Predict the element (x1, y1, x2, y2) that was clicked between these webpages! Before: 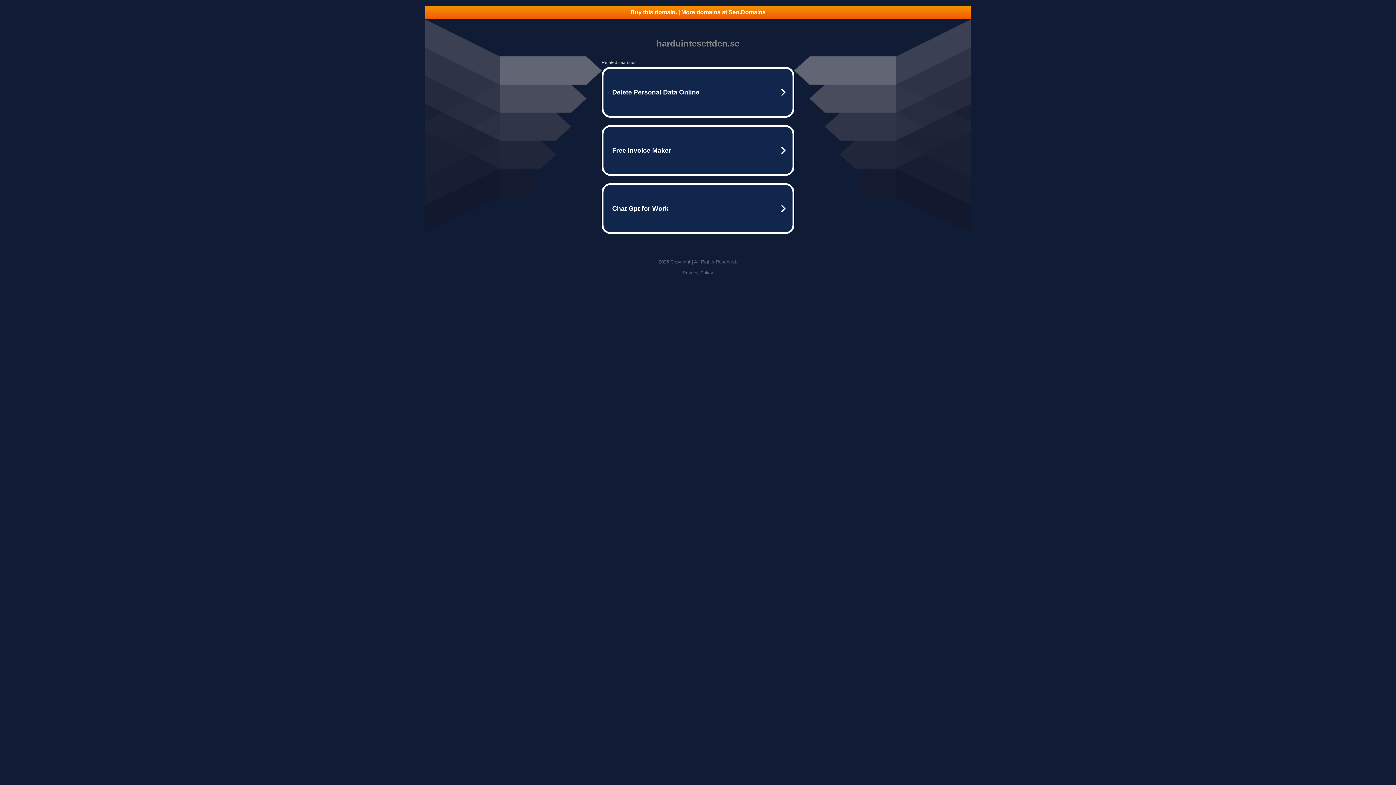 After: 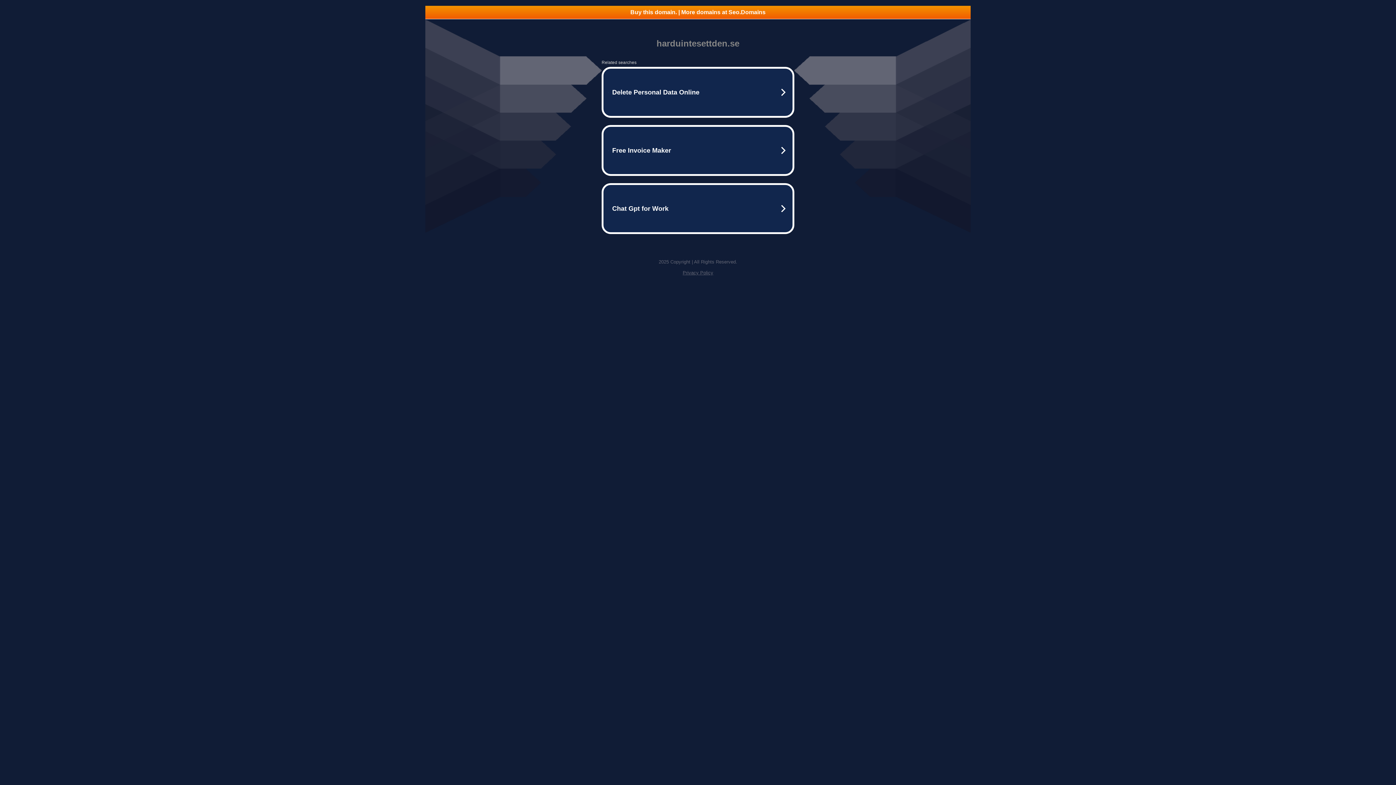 Action: label: Privacy Policy bbox: (682, 270, 713, 275)